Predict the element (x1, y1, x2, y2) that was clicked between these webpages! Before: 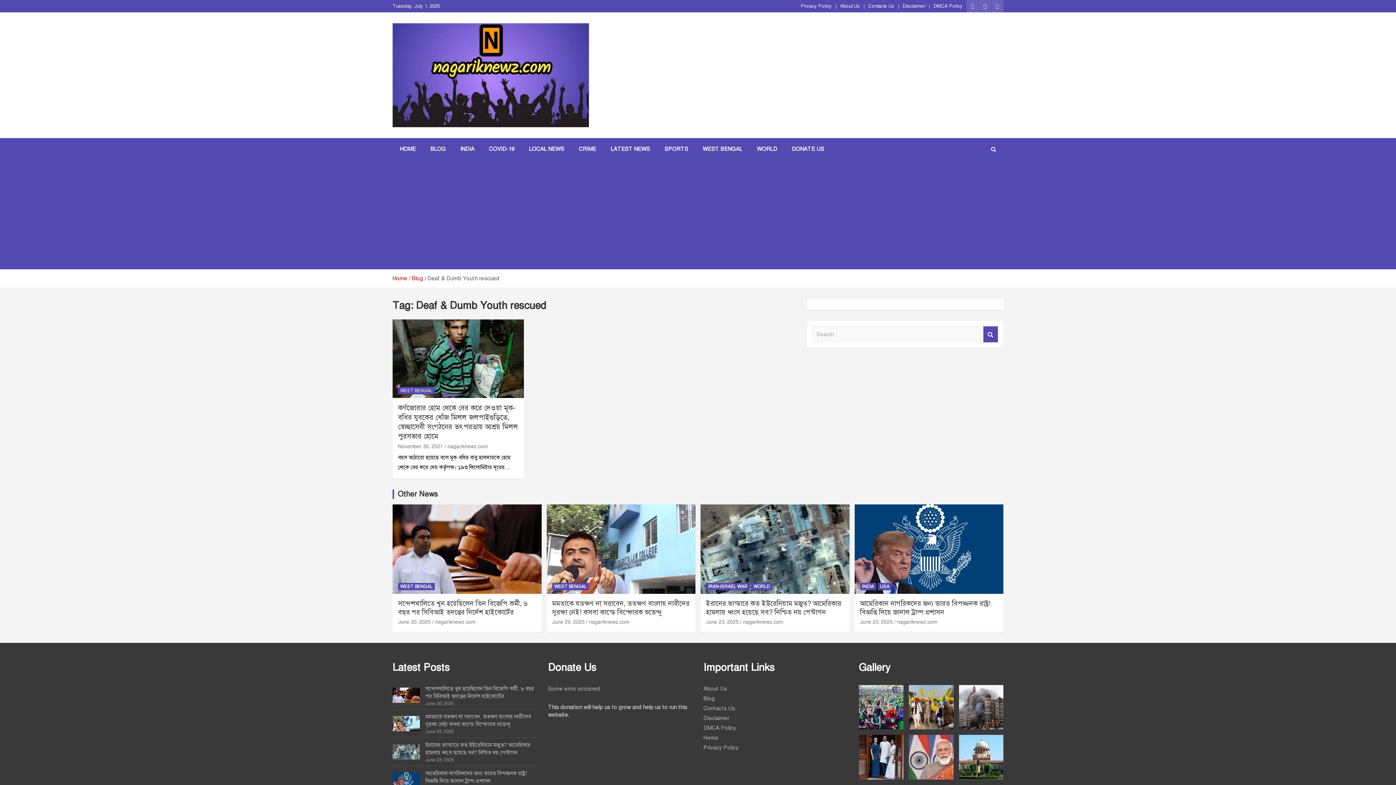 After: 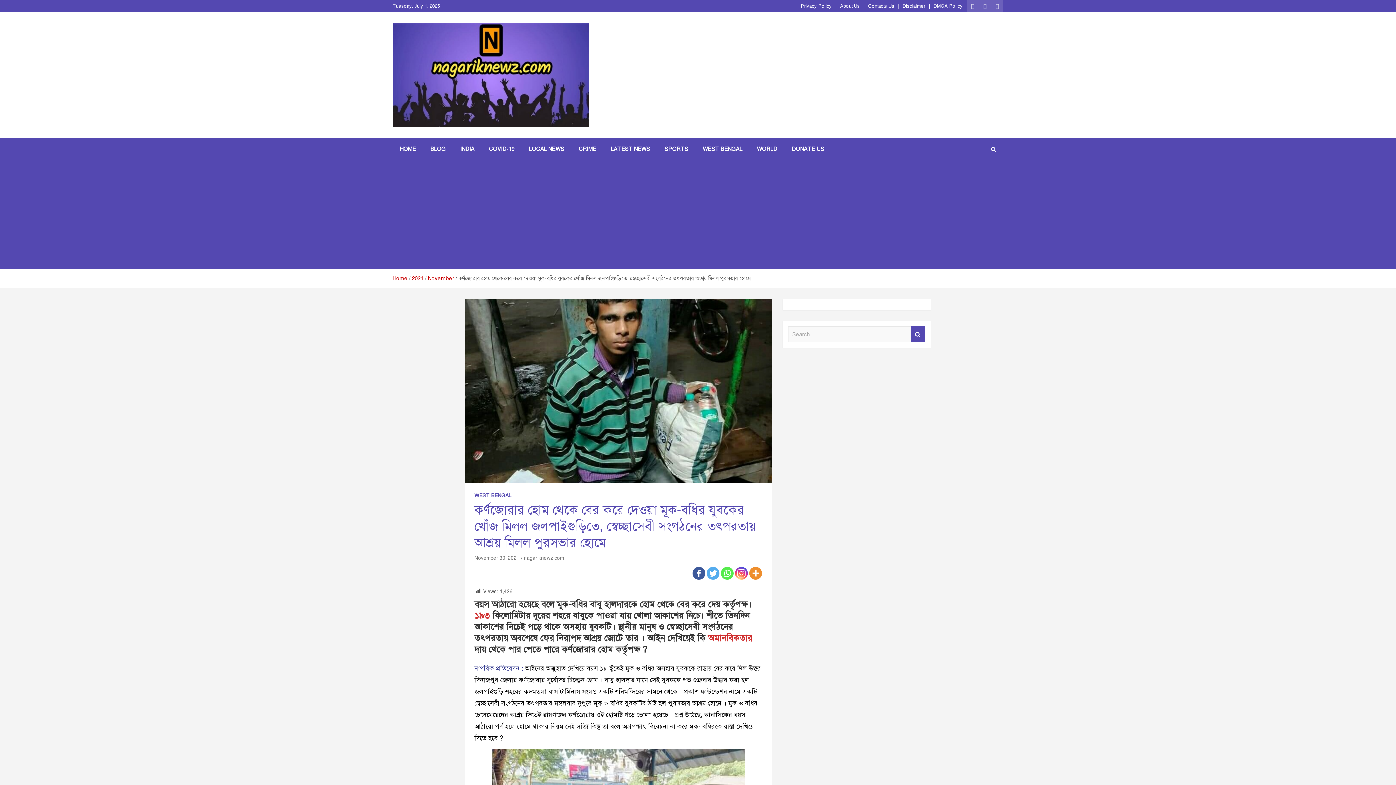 Action: bbox: (392, 319, 524, 398)